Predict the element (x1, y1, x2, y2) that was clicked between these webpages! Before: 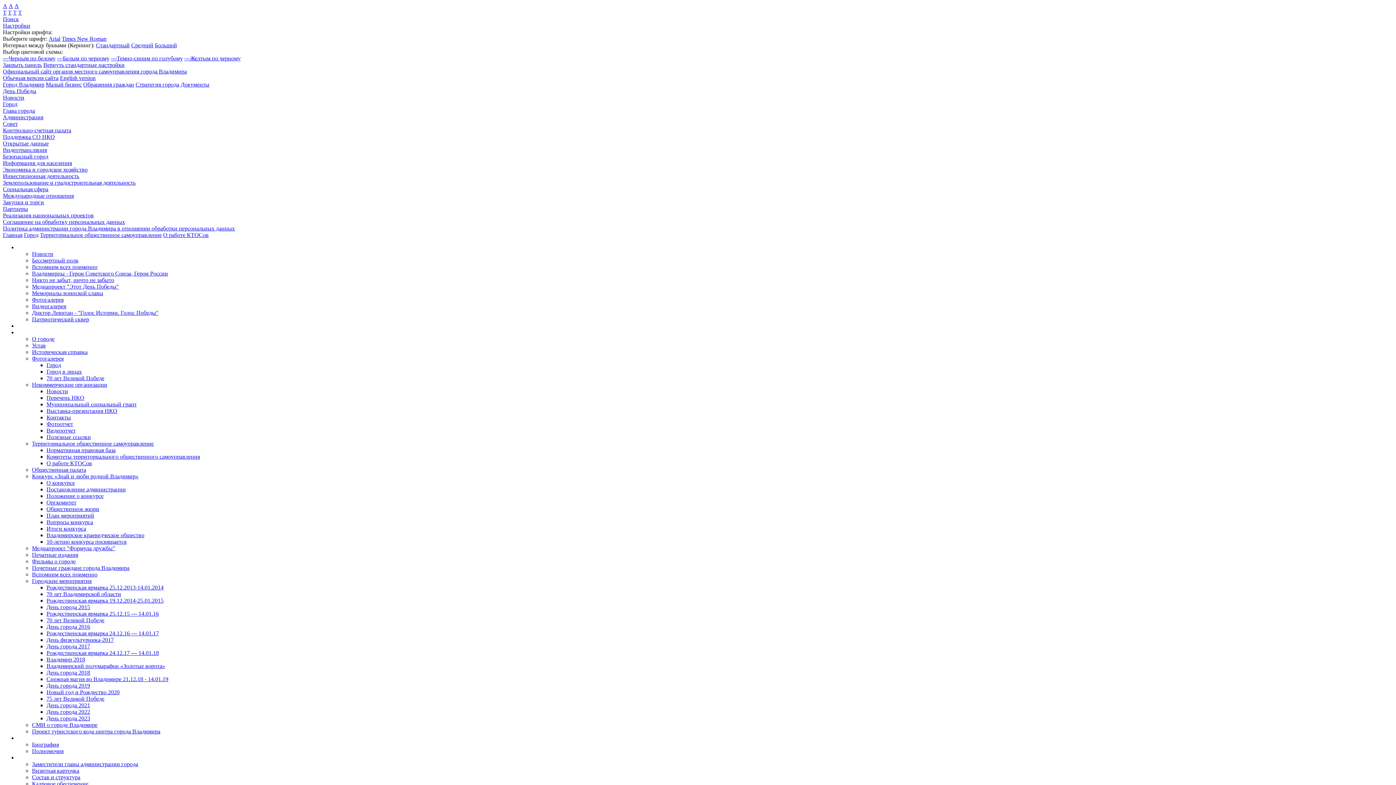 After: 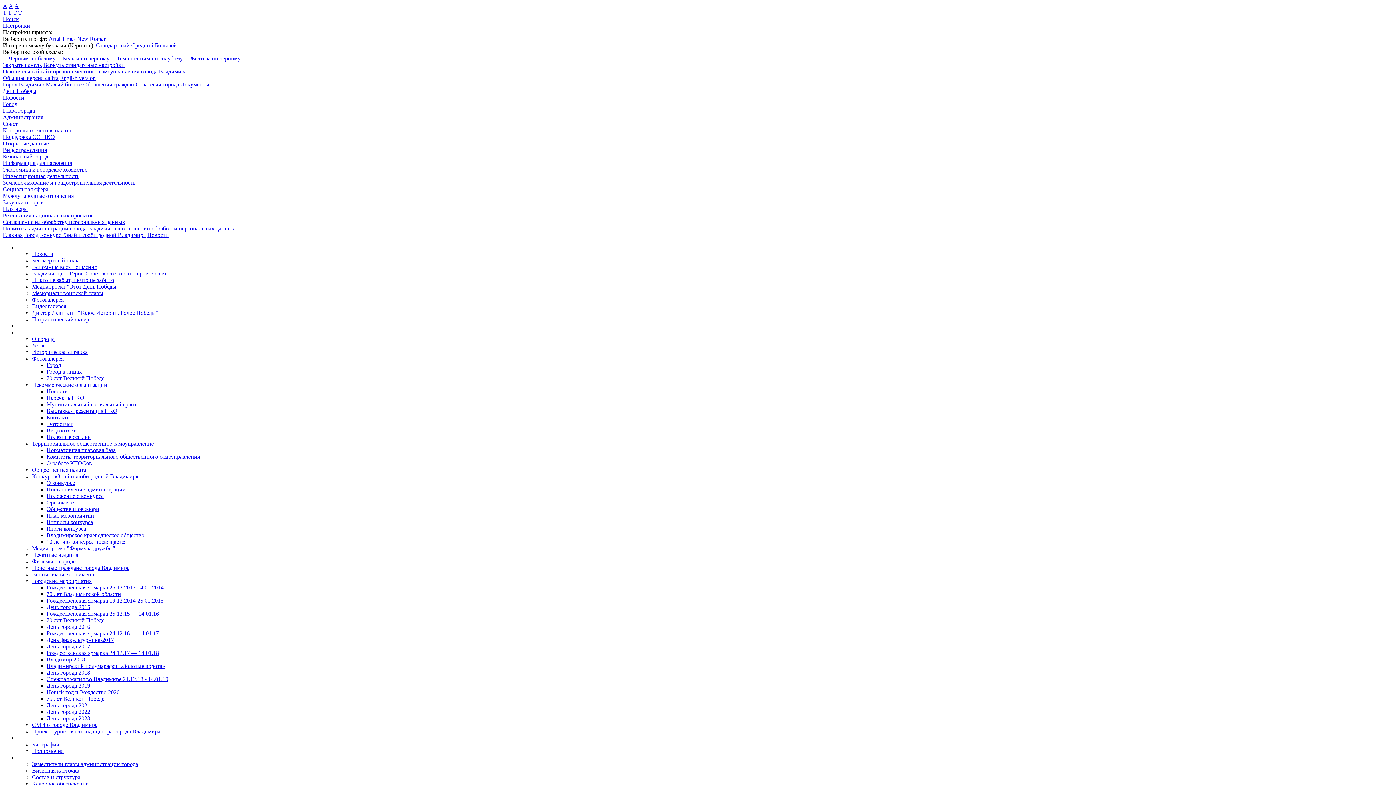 Action: bbox: (46, 532, 144, 538) label: Владимирское краеведческое общество